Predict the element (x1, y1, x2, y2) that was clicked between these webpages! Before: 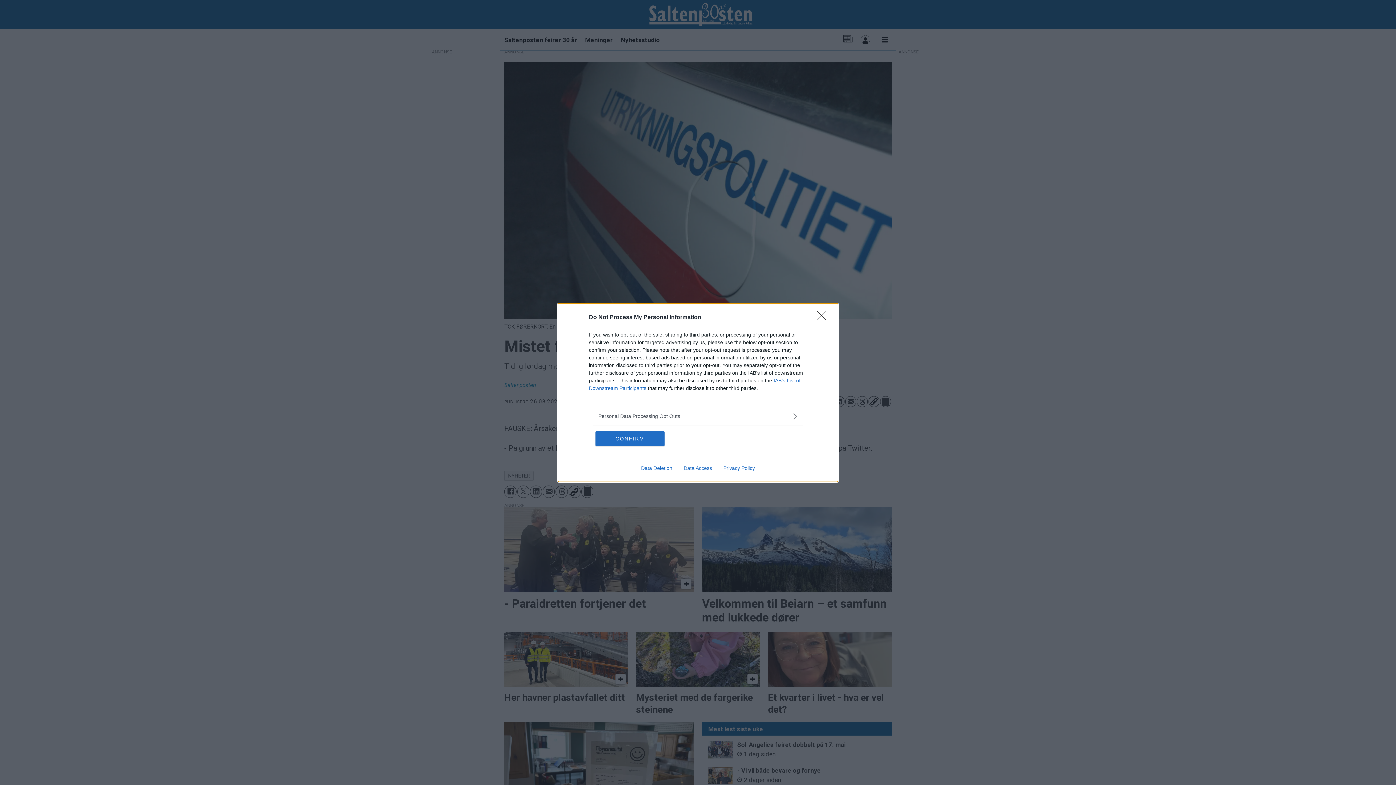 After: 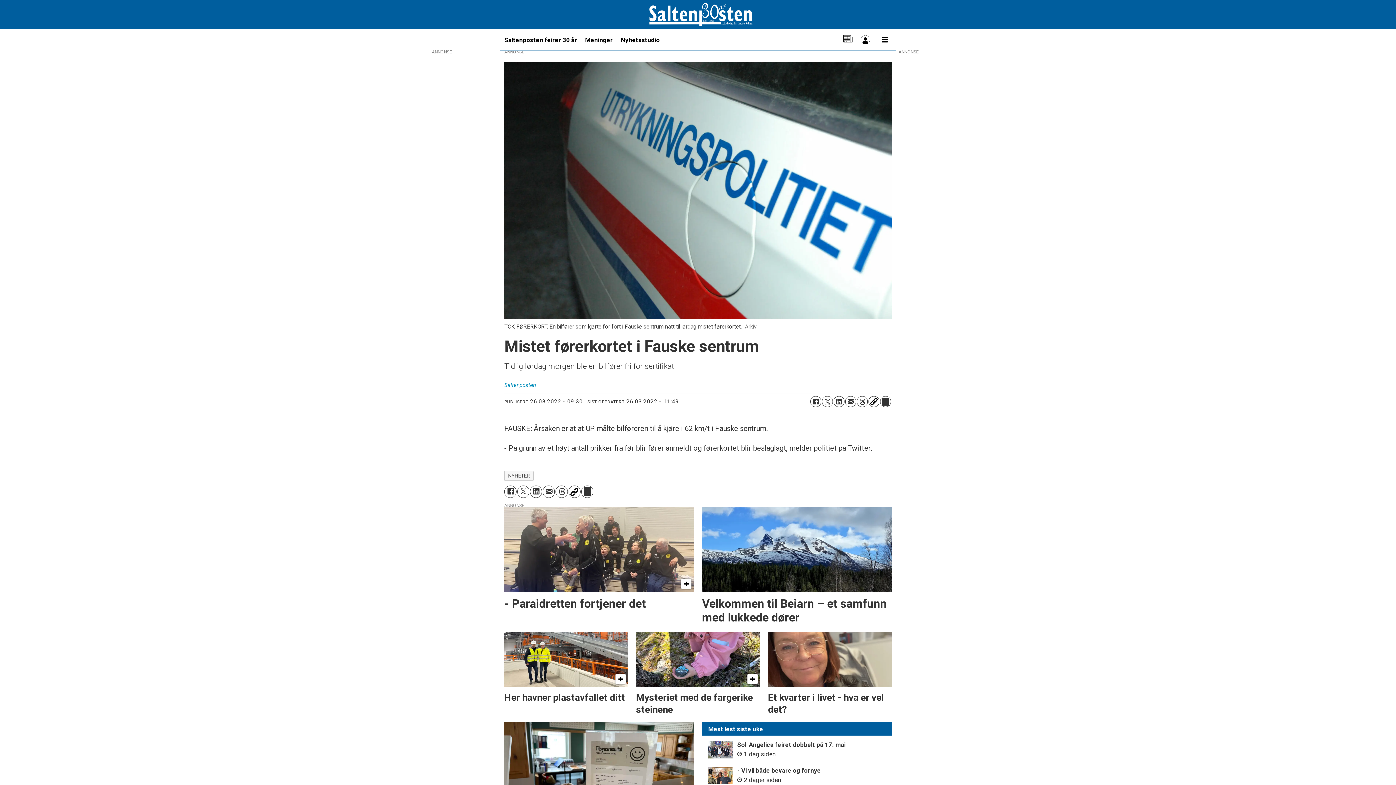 Action: label: Close bbox: (817, 310, 830, 324)